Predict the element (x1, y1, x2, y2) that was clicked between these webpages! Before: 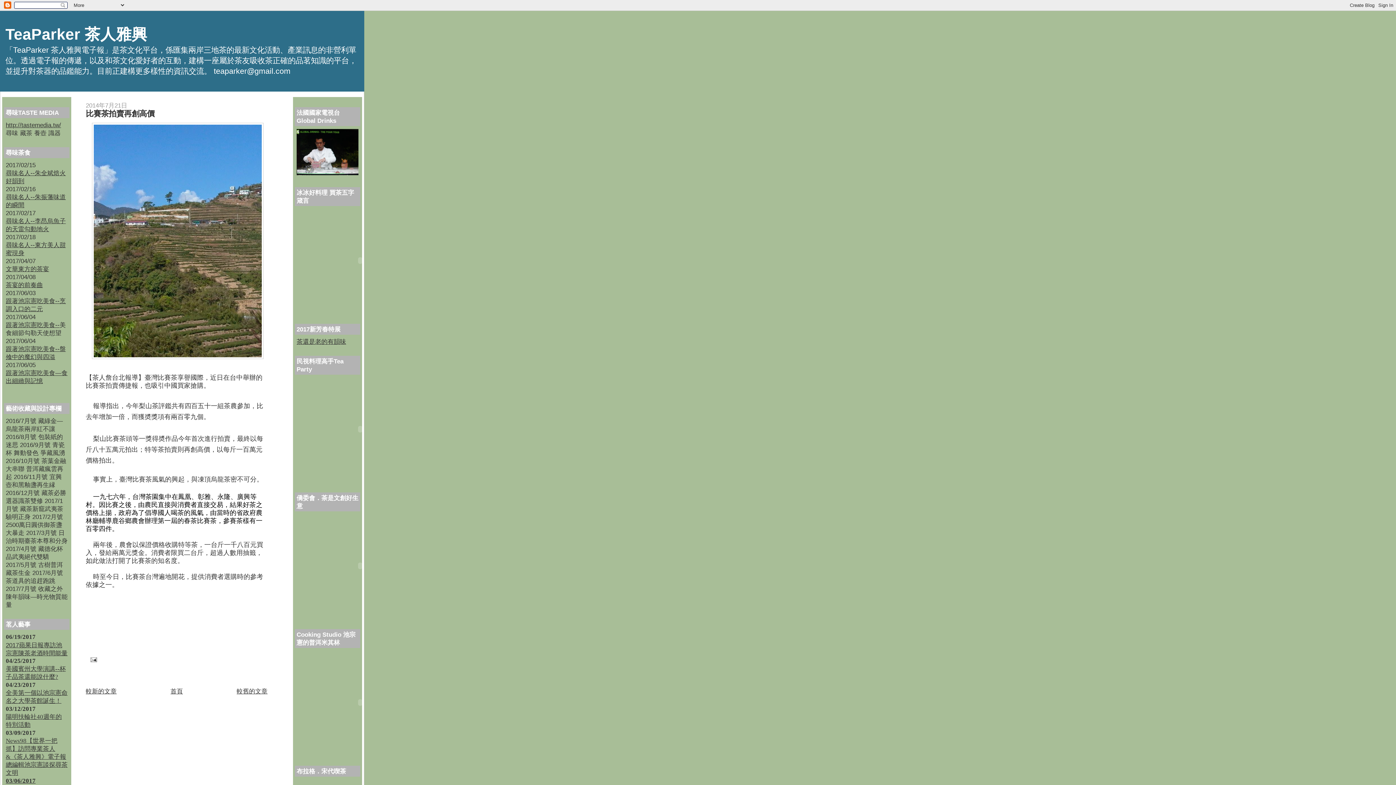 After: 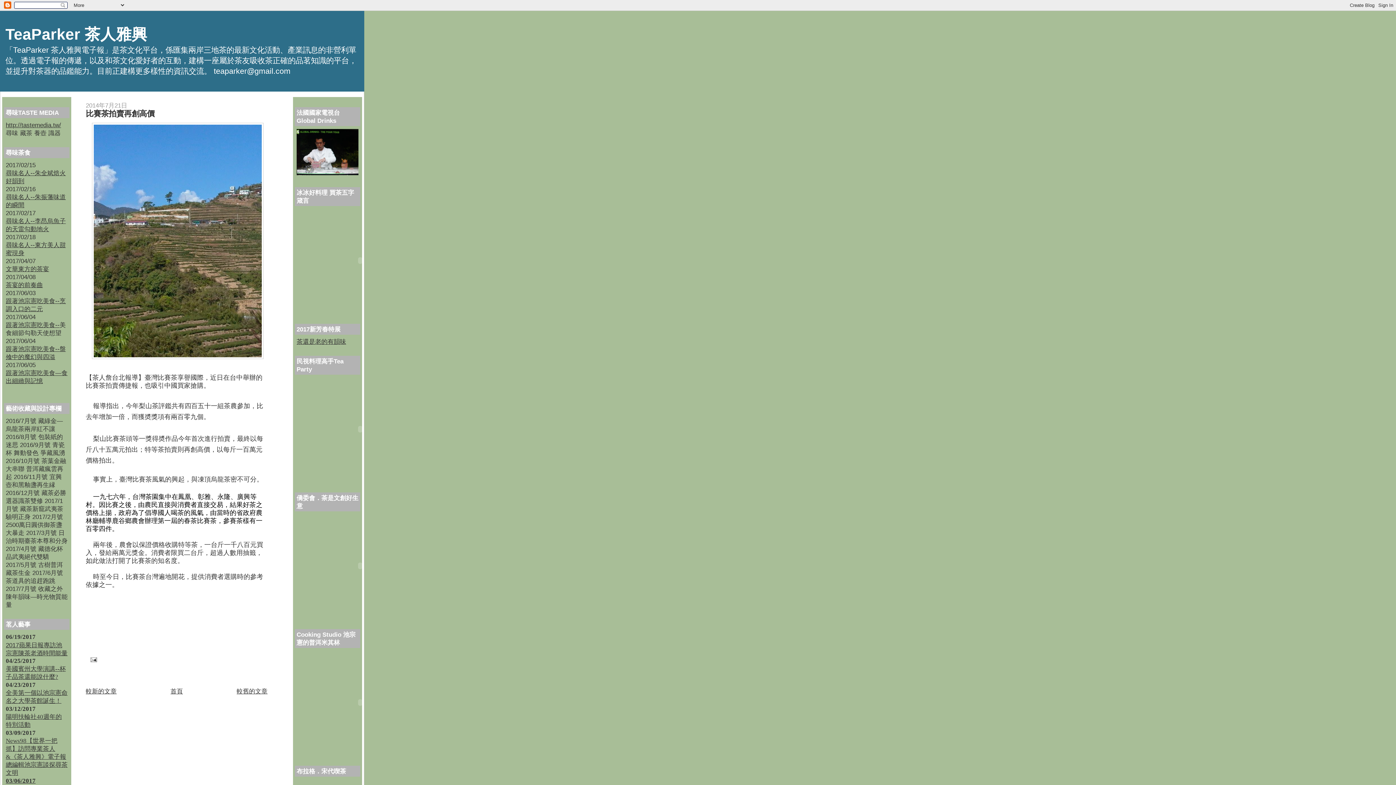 Action: label: 比賽茶拍賣再創高價 bbox: (85, 109, 154, 118)